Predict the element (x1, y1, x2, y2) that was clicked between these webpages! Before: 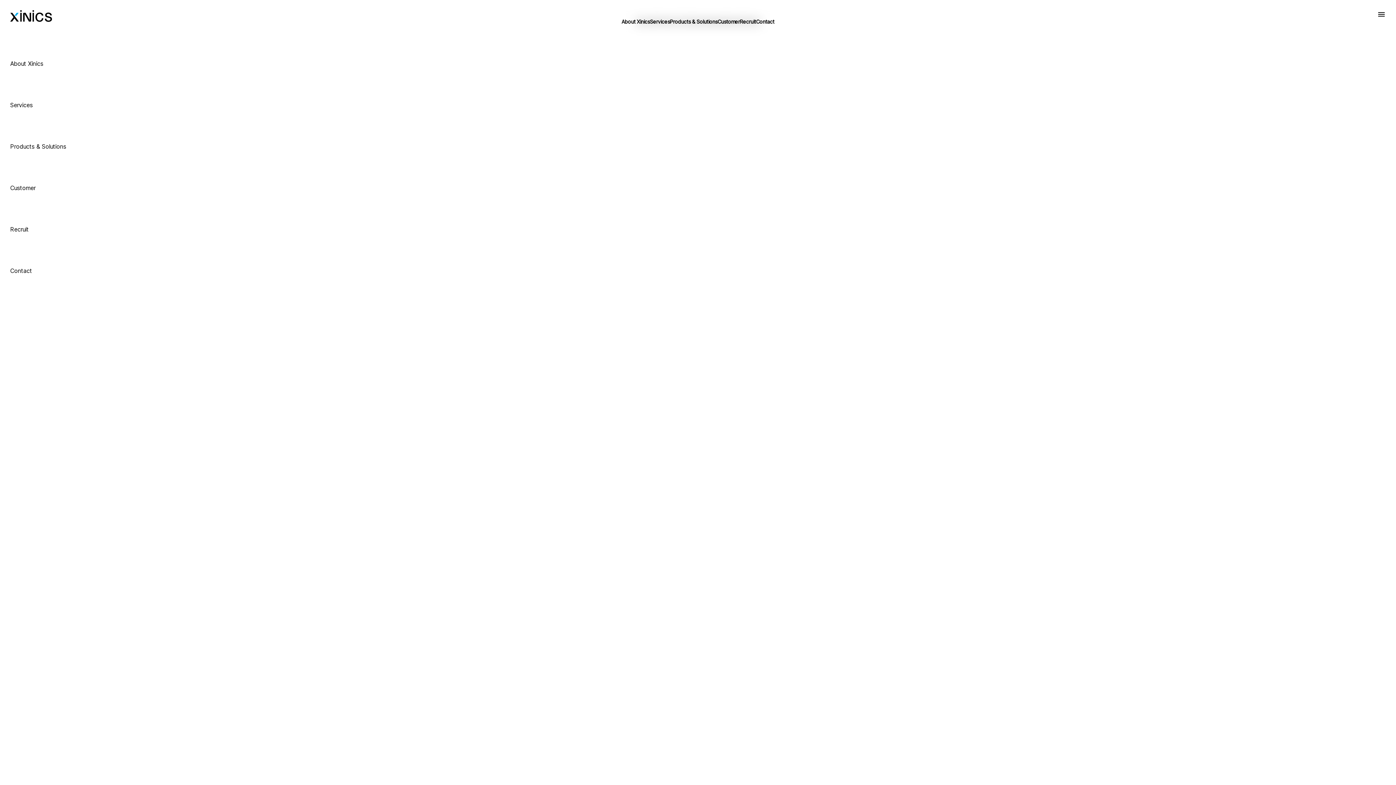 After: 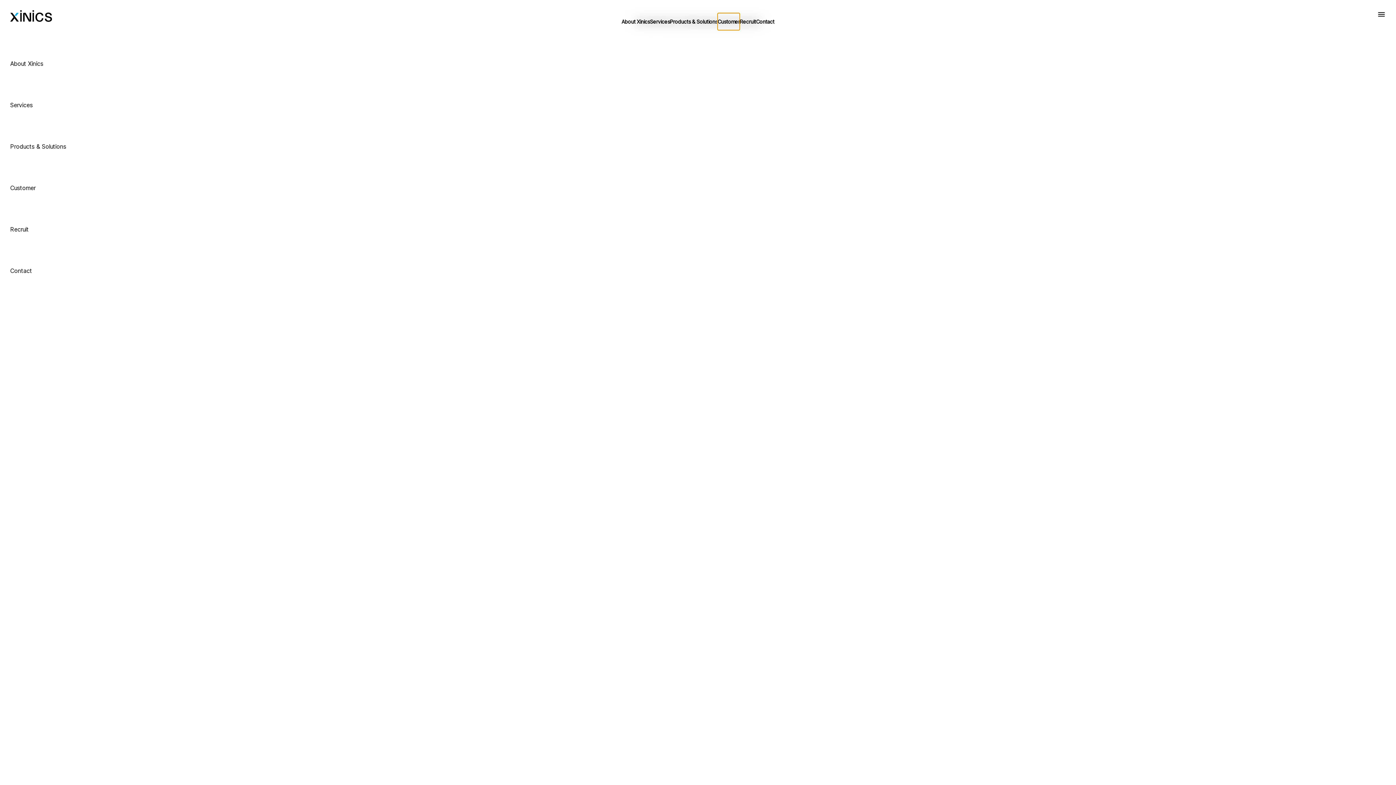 Action: bbox: (717, 13, 740, 30) label: Customer